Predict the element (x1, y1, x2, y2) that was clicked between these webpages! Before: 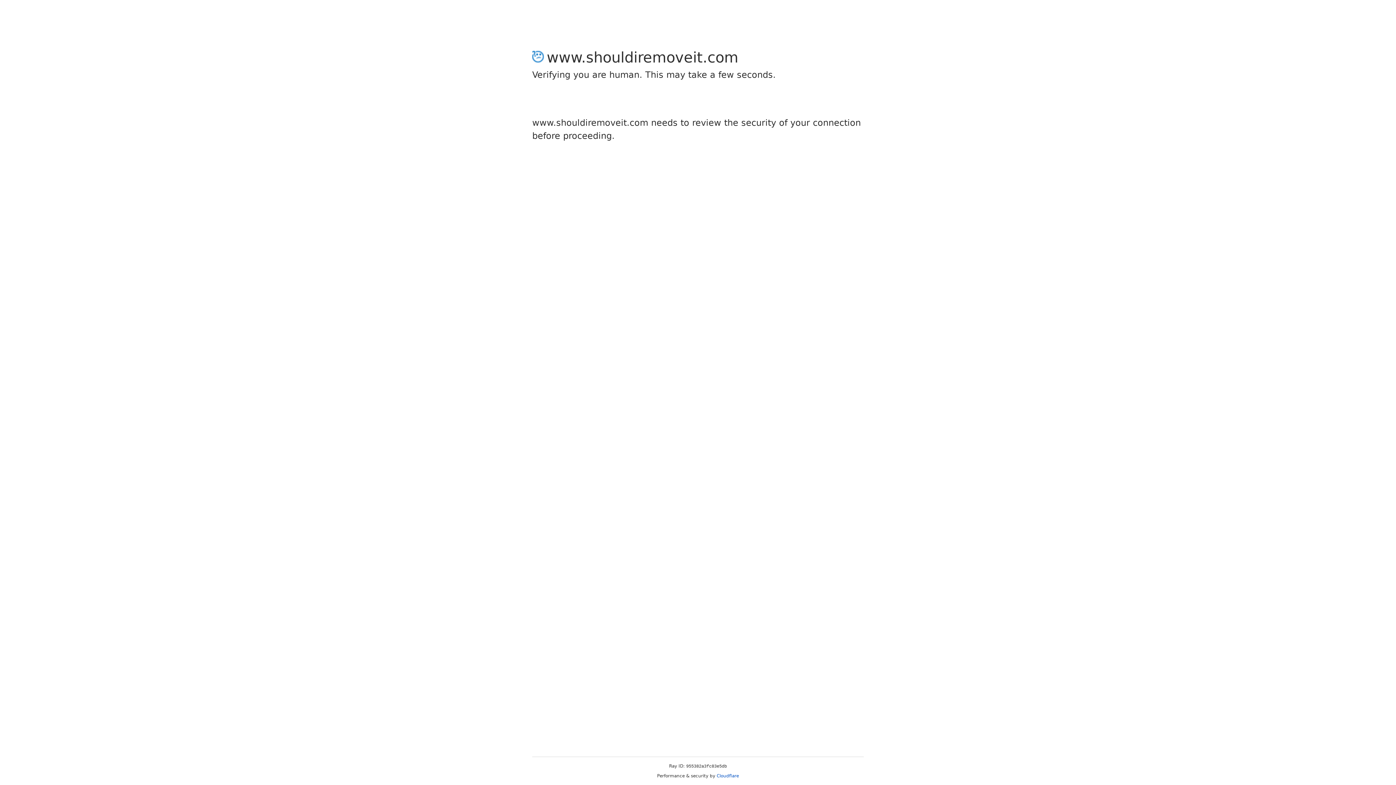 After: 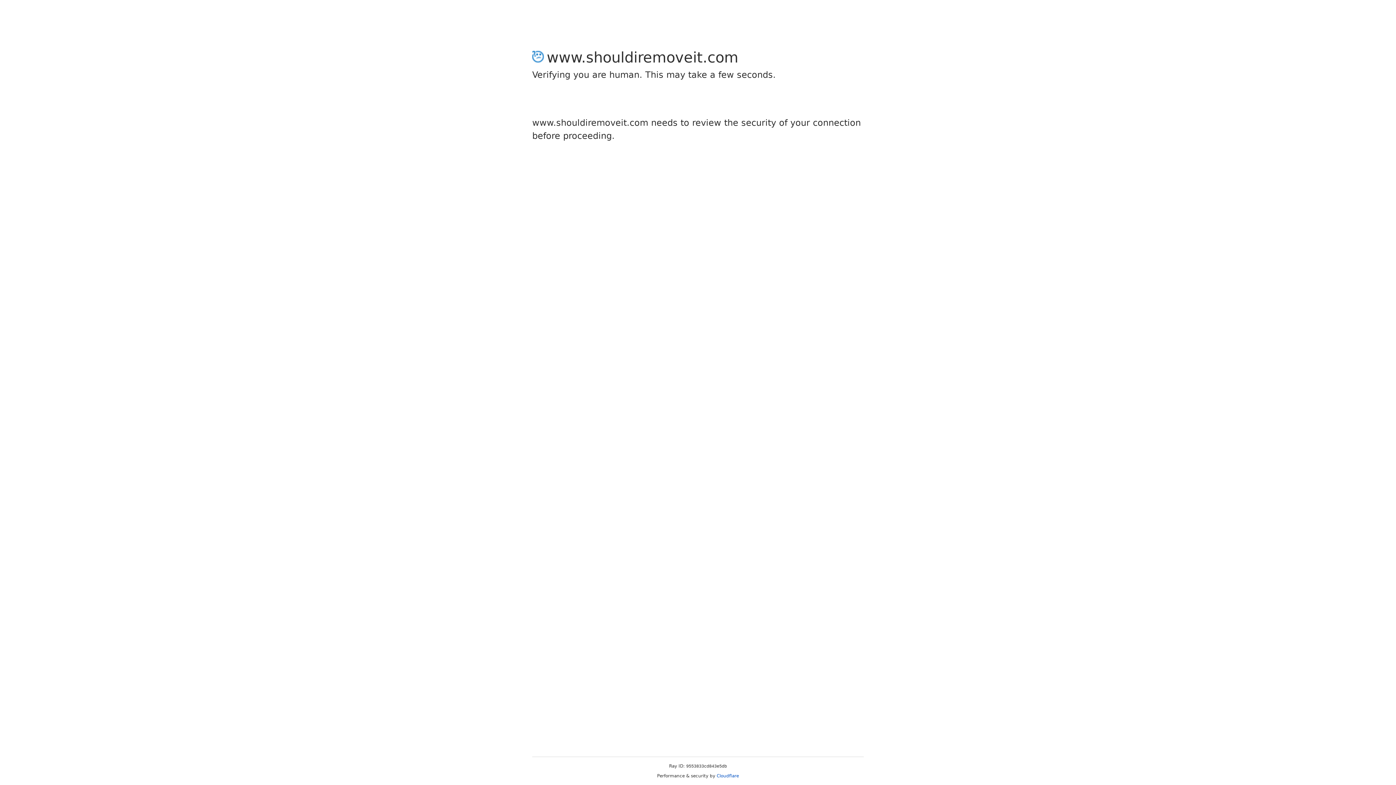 Action: label: Cloudflare bbox: (716, 773, 739, 778)